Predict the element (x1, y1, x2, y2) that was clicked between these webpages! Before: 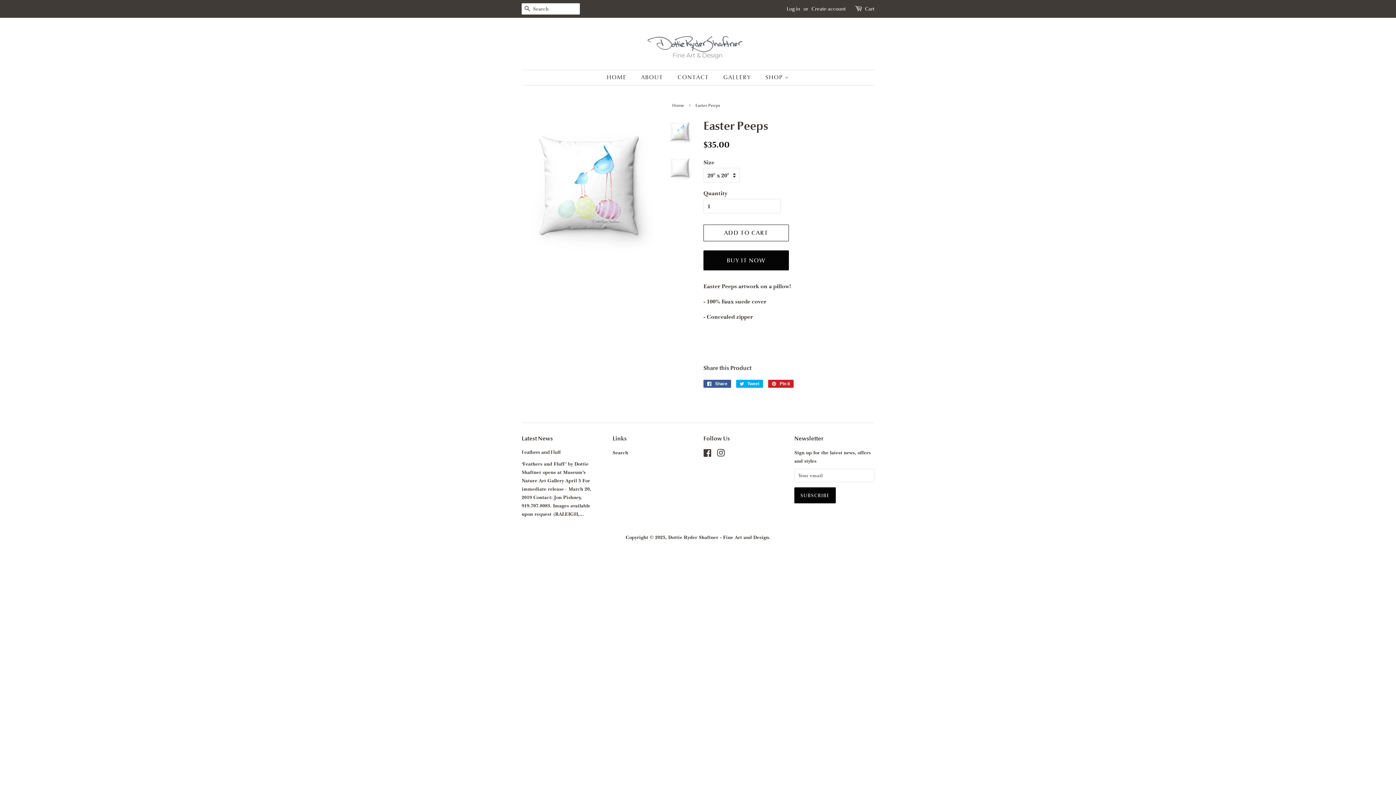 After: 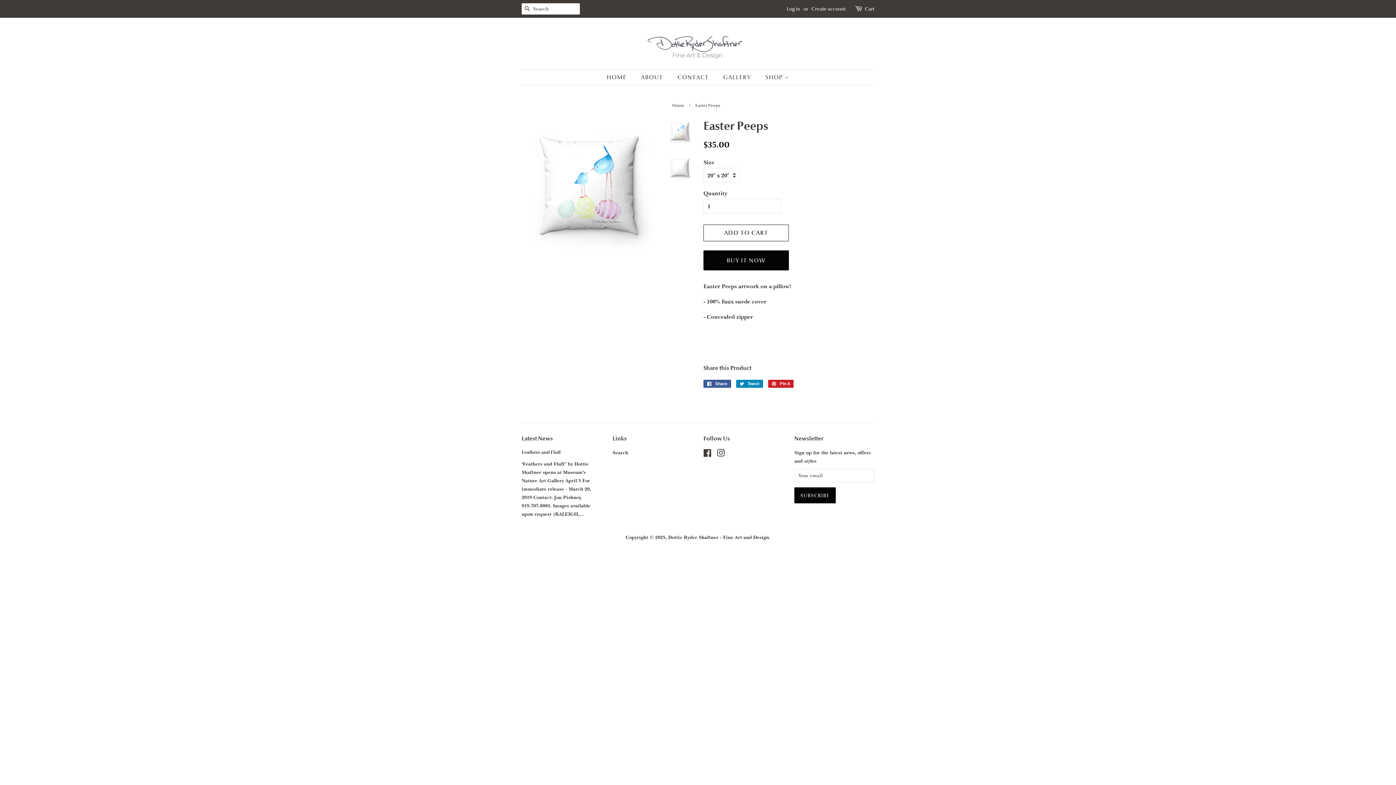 Action: bbox: (736, 380, 763, 388) label:  Tweet
Tweet on Twitter